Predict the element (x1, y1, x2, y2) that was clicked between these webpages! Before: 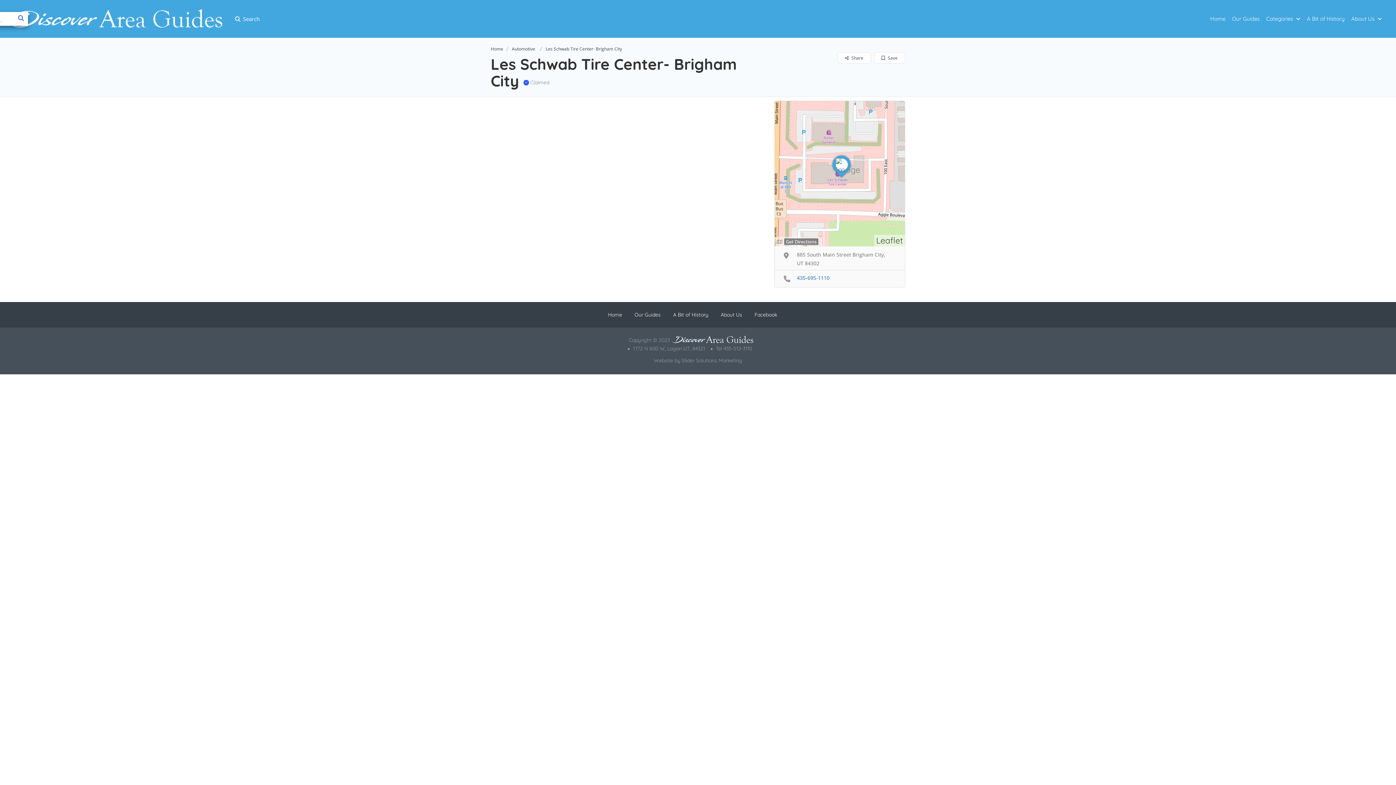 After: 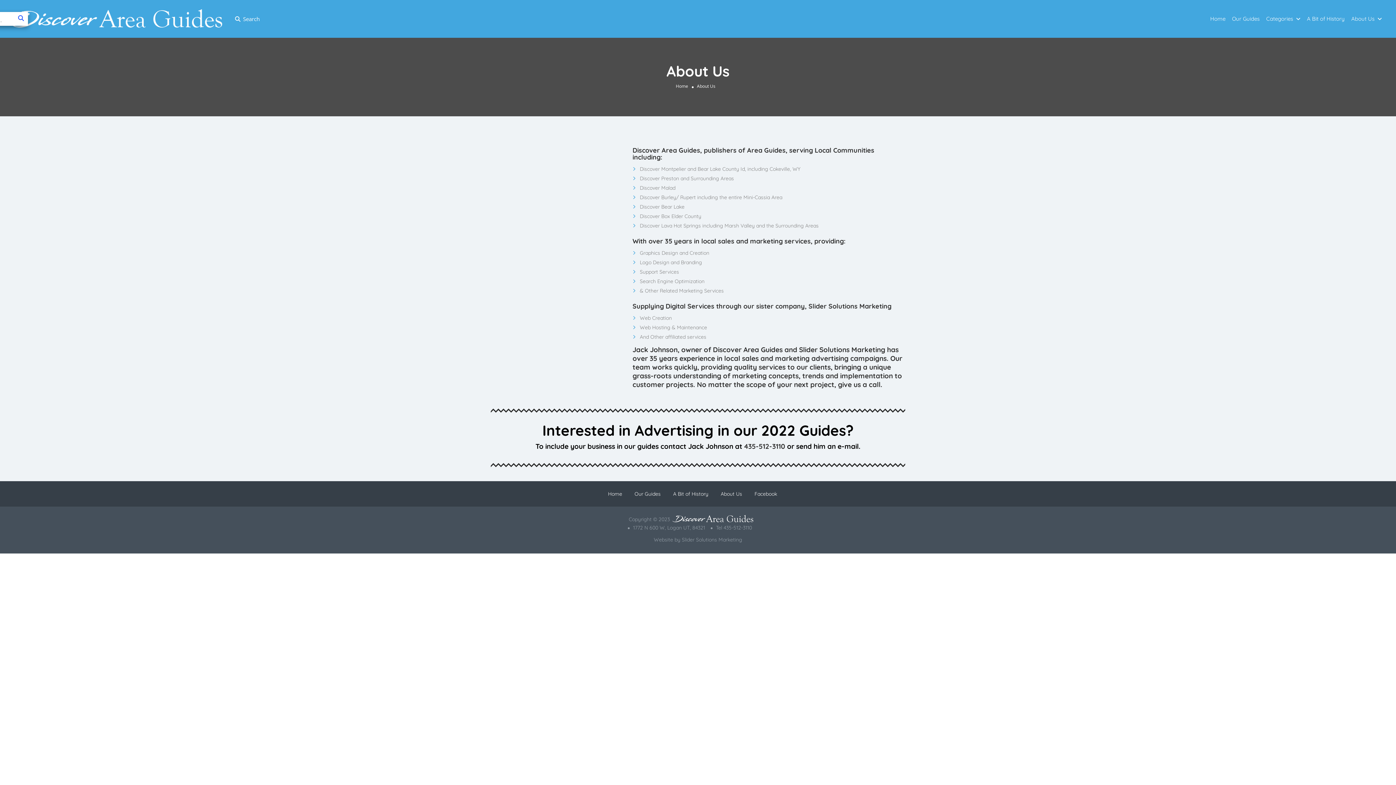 Action: label: About Us bbox: (720, 311, 742, 318)